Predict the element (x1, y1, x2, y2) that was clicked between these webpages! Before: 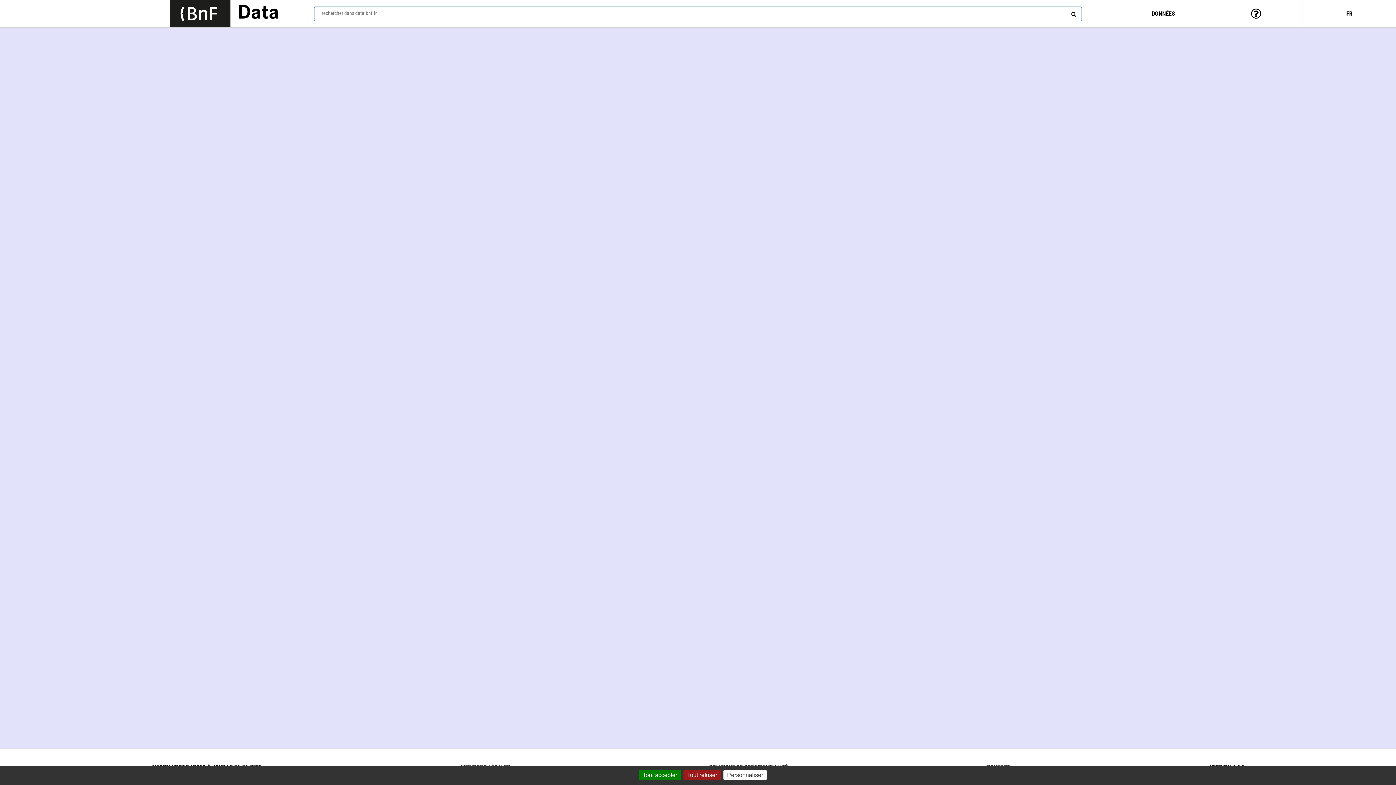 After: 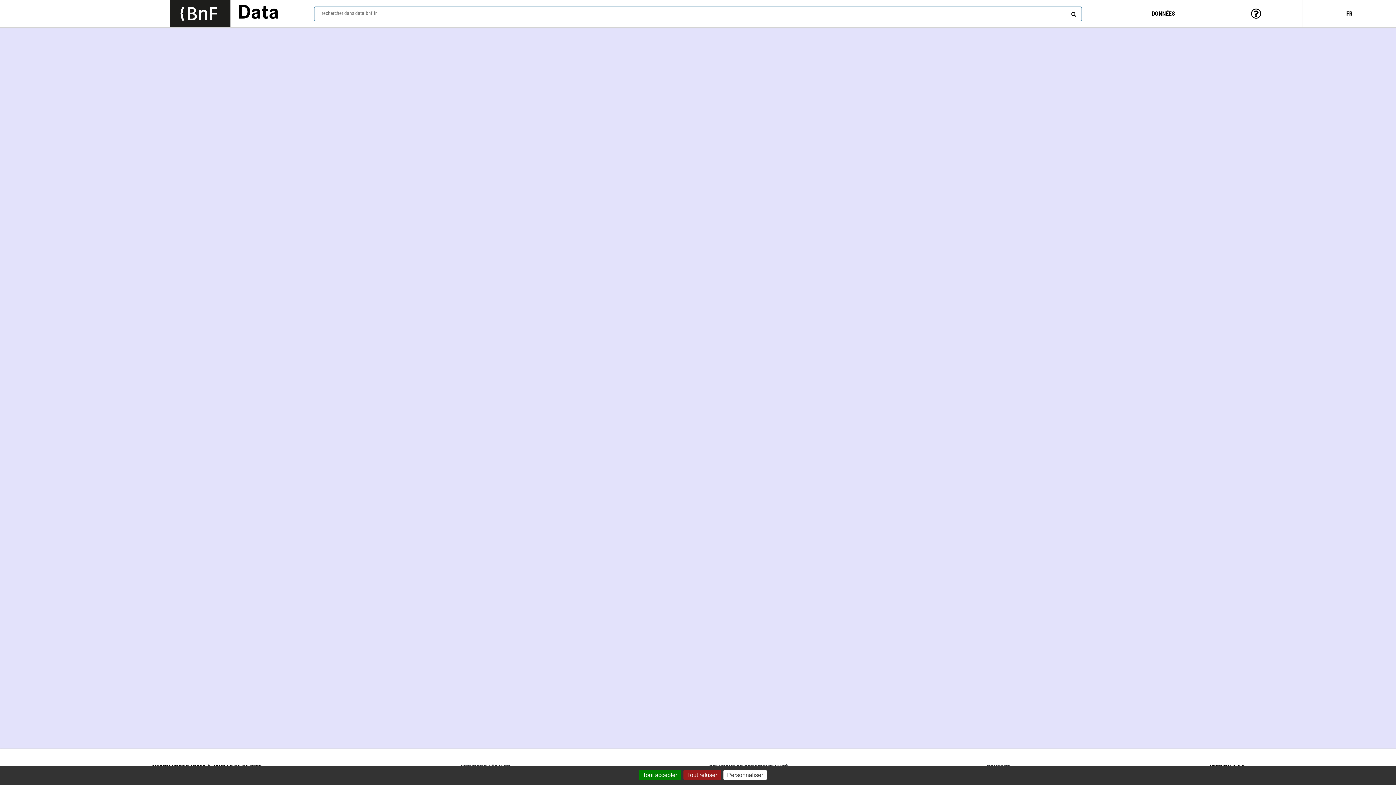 Action: bbox: (169, 0, 230, 27) label: Lien vers le site institutionnel www.bnf.fr